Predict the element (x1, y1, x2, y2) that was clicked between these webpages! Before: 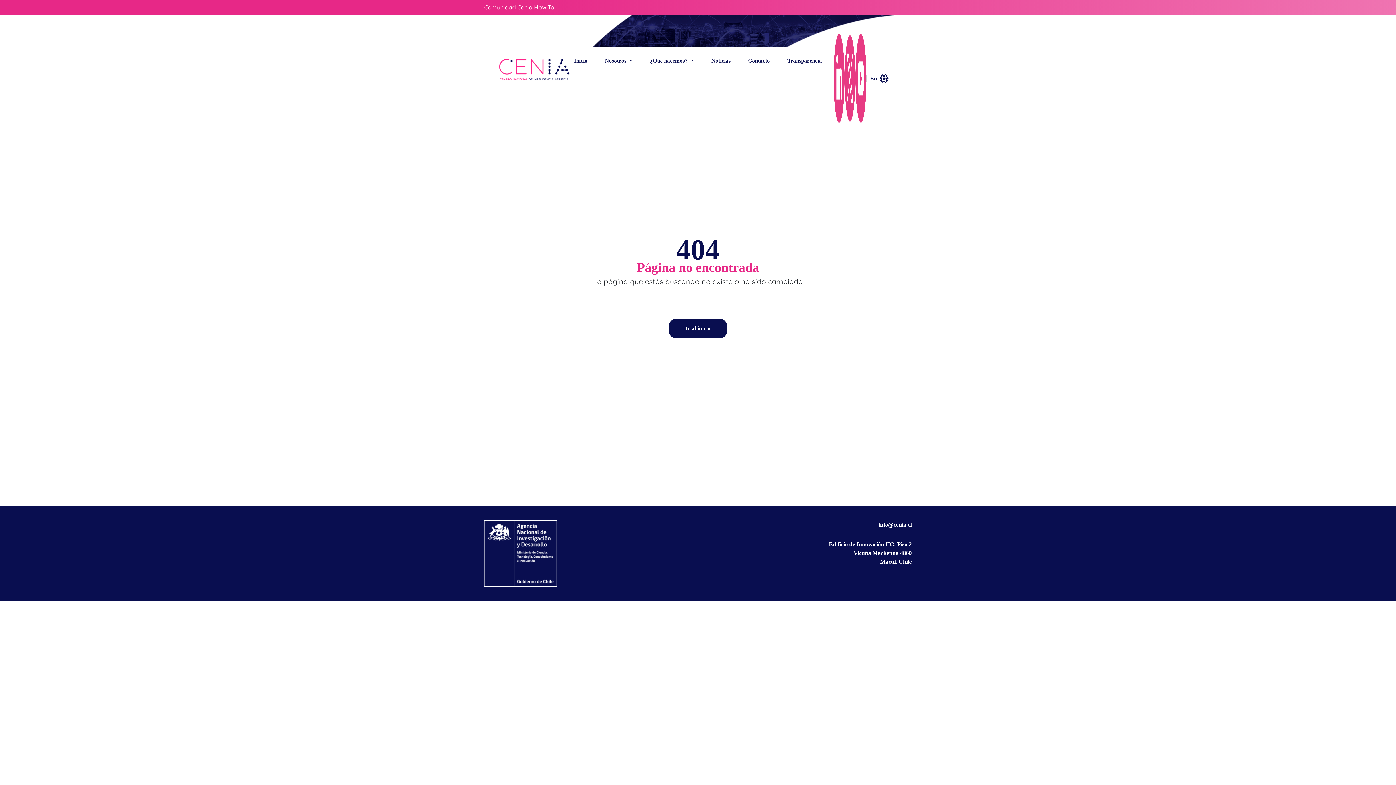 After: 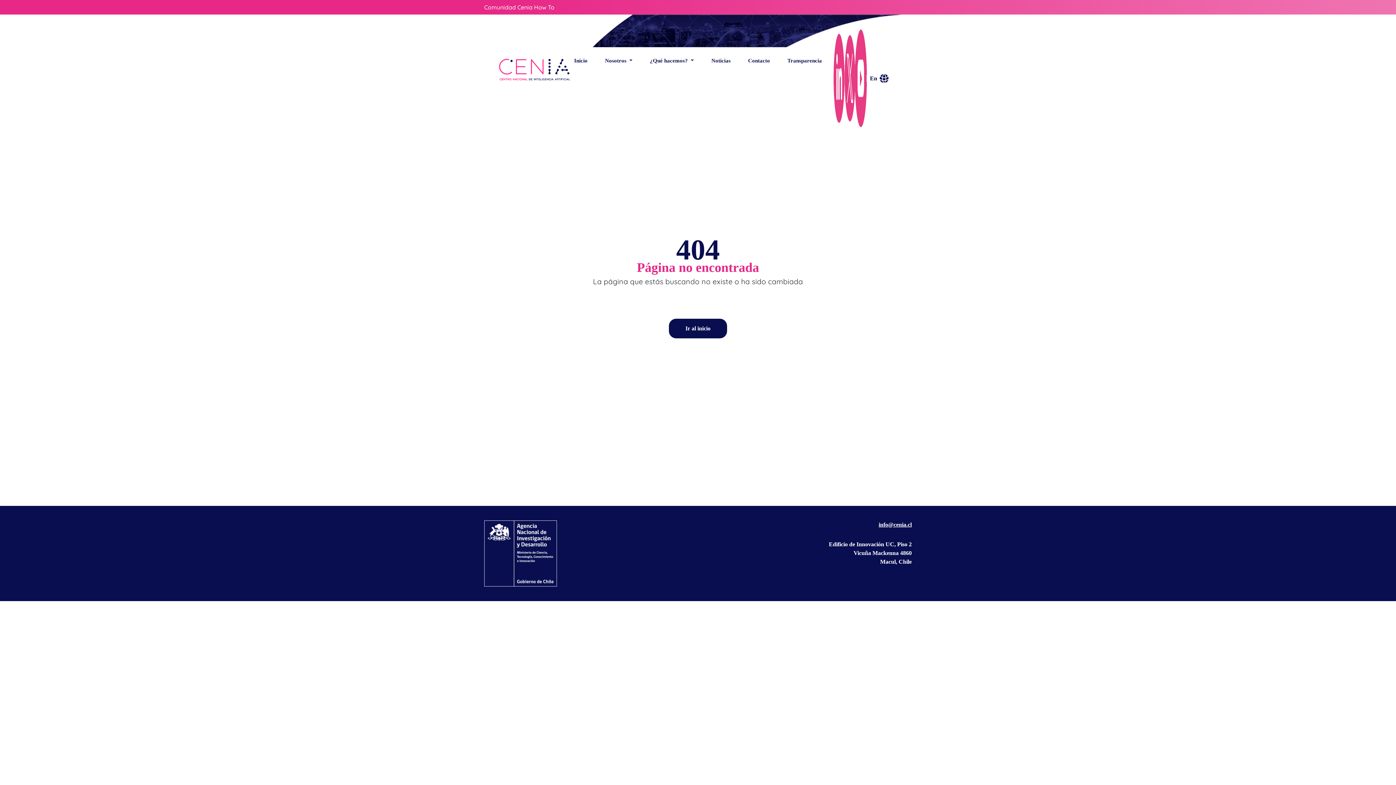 Action: bbox: (855, 74, 866, 81)